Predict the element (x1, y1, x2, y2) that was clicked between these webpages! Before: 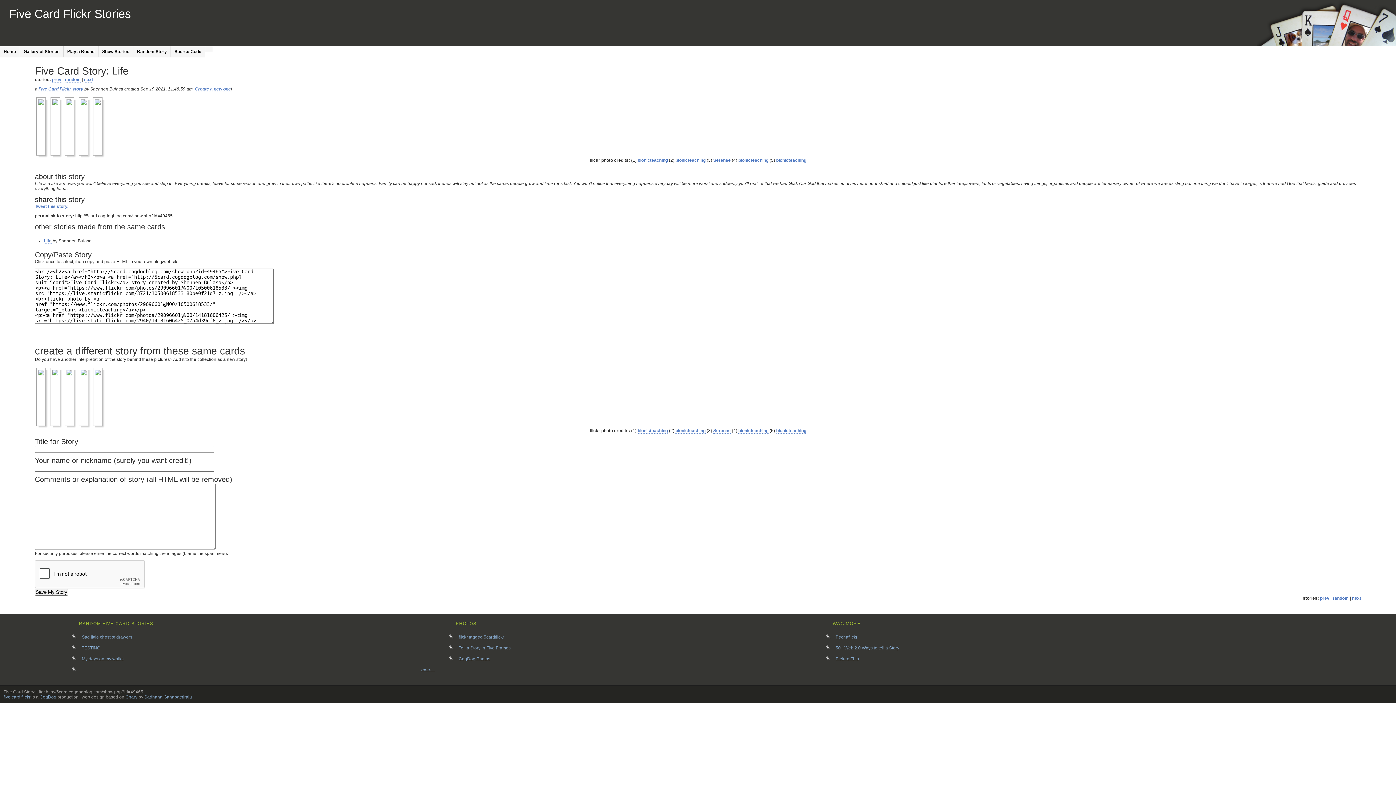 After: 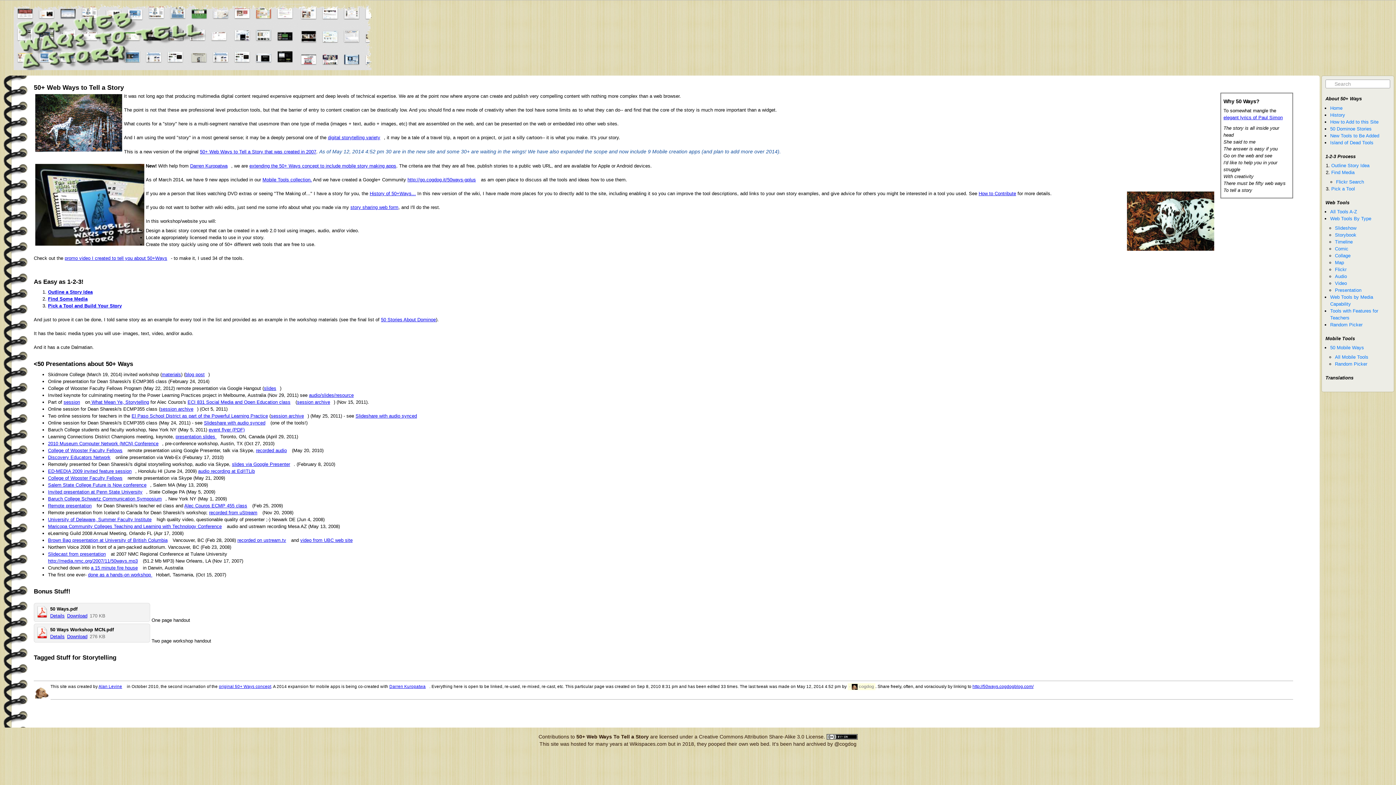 Action: bbox: (832, 642, 1191, 653) label: 50+ Web 2.0 Ways to tell a Story